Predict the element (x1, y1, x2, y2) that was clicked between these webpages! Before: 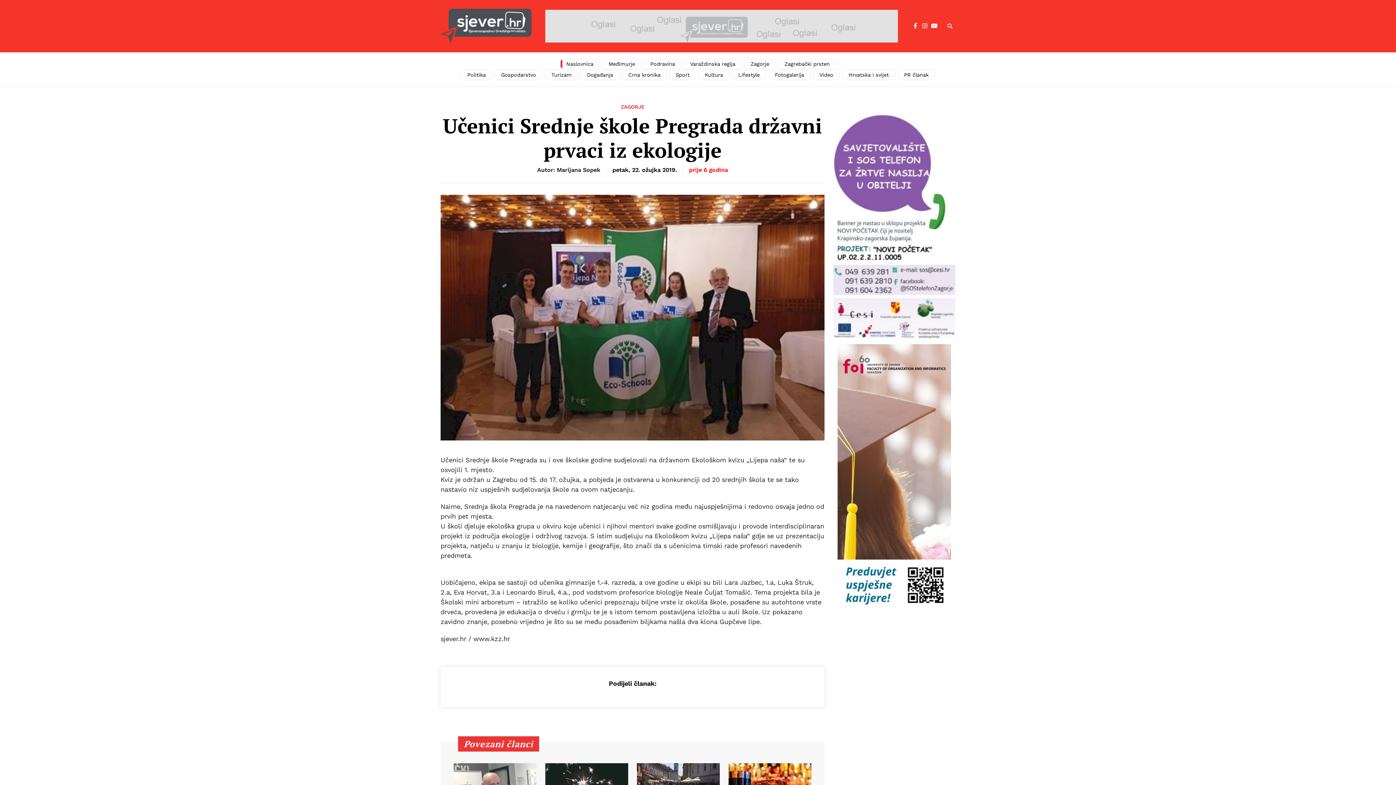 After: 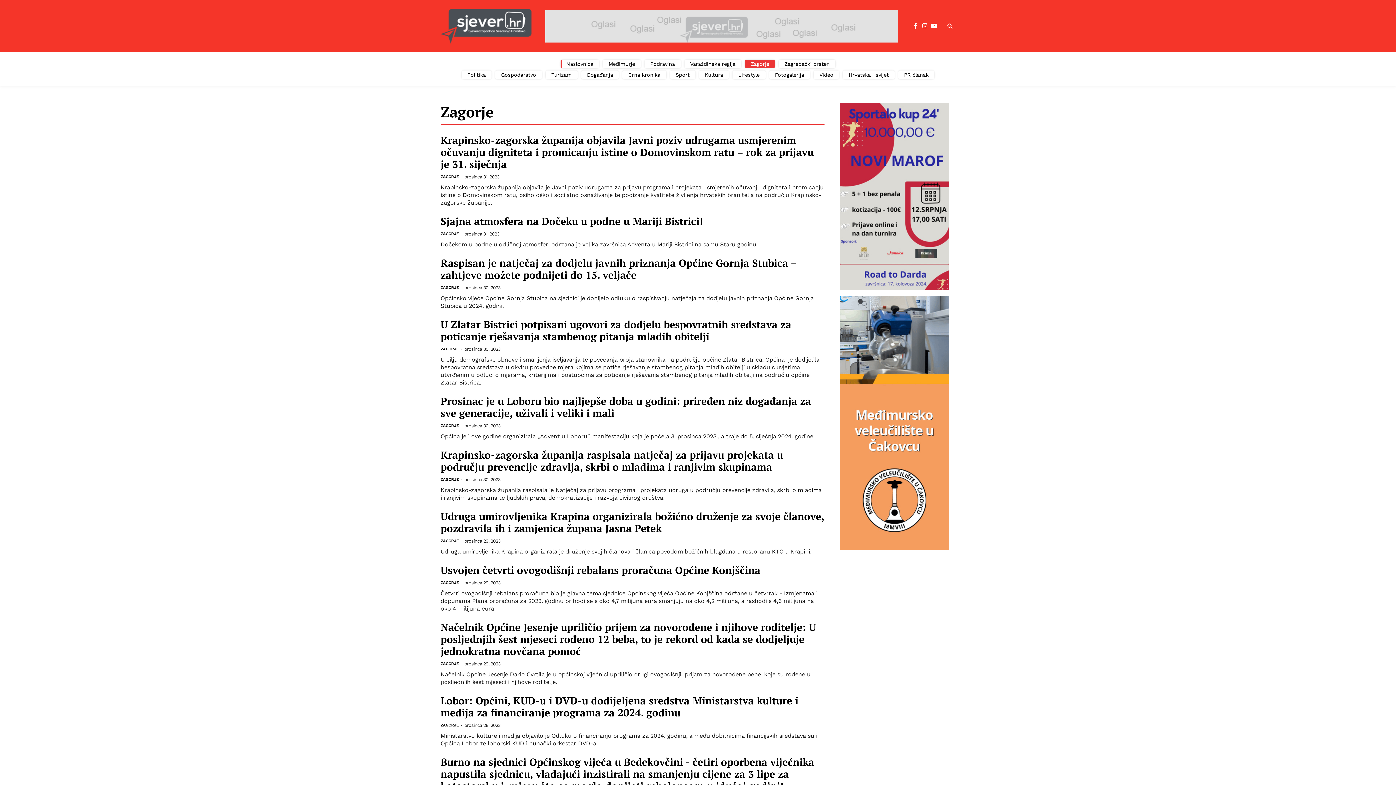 Action: label: Zagorje bbox: (745, 59, 775, 68)